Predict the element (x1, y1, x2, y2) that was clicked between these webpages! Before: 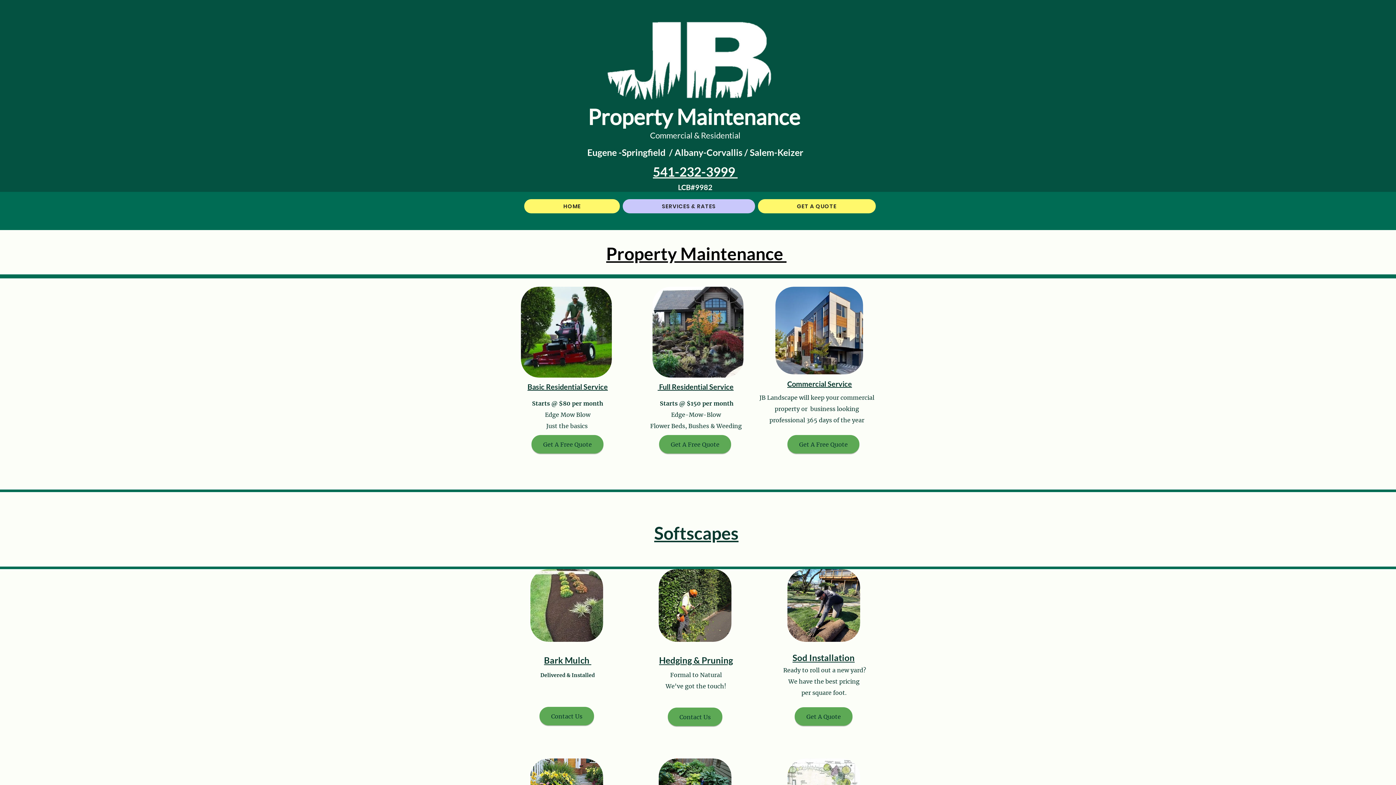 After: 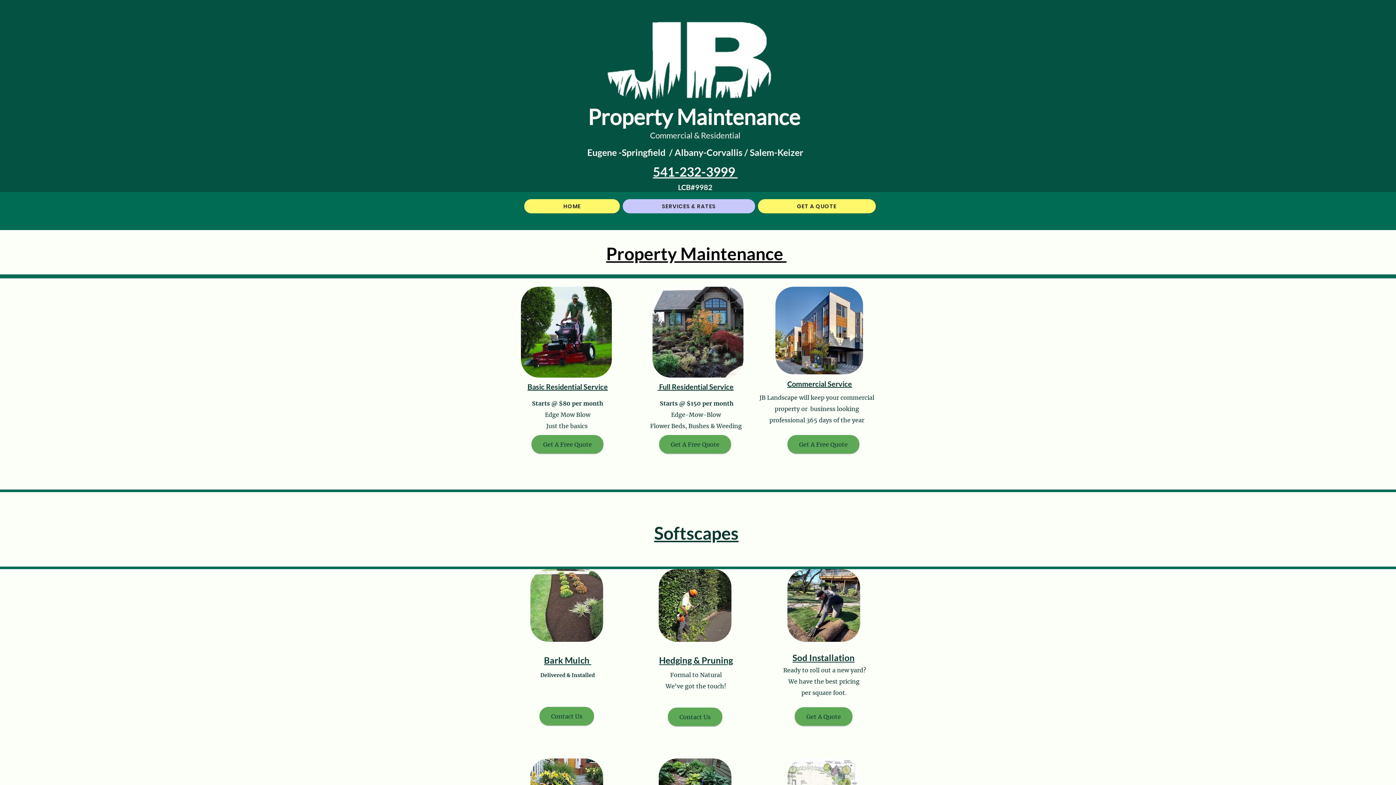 Action: label: 541-232-3999  bbox: (653, 165, 737, 179)